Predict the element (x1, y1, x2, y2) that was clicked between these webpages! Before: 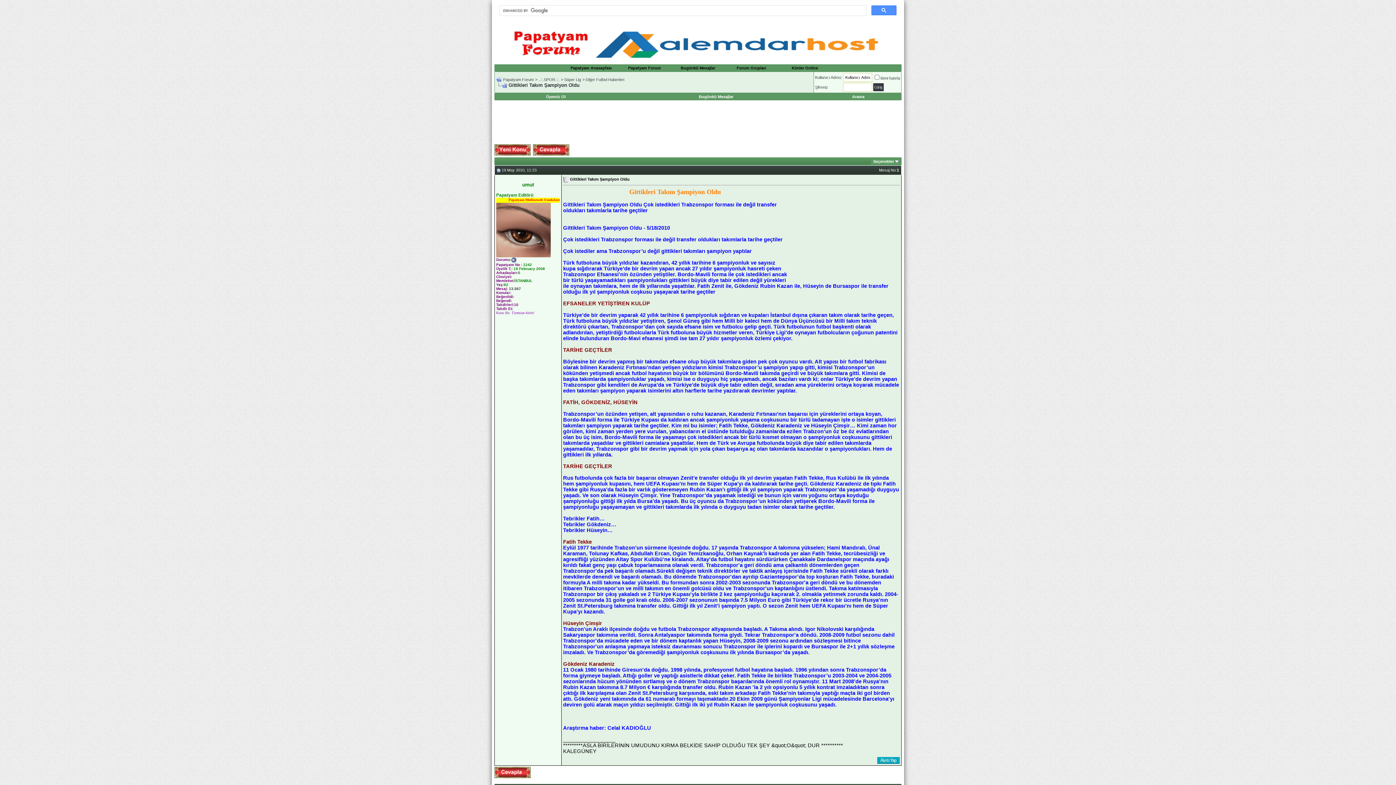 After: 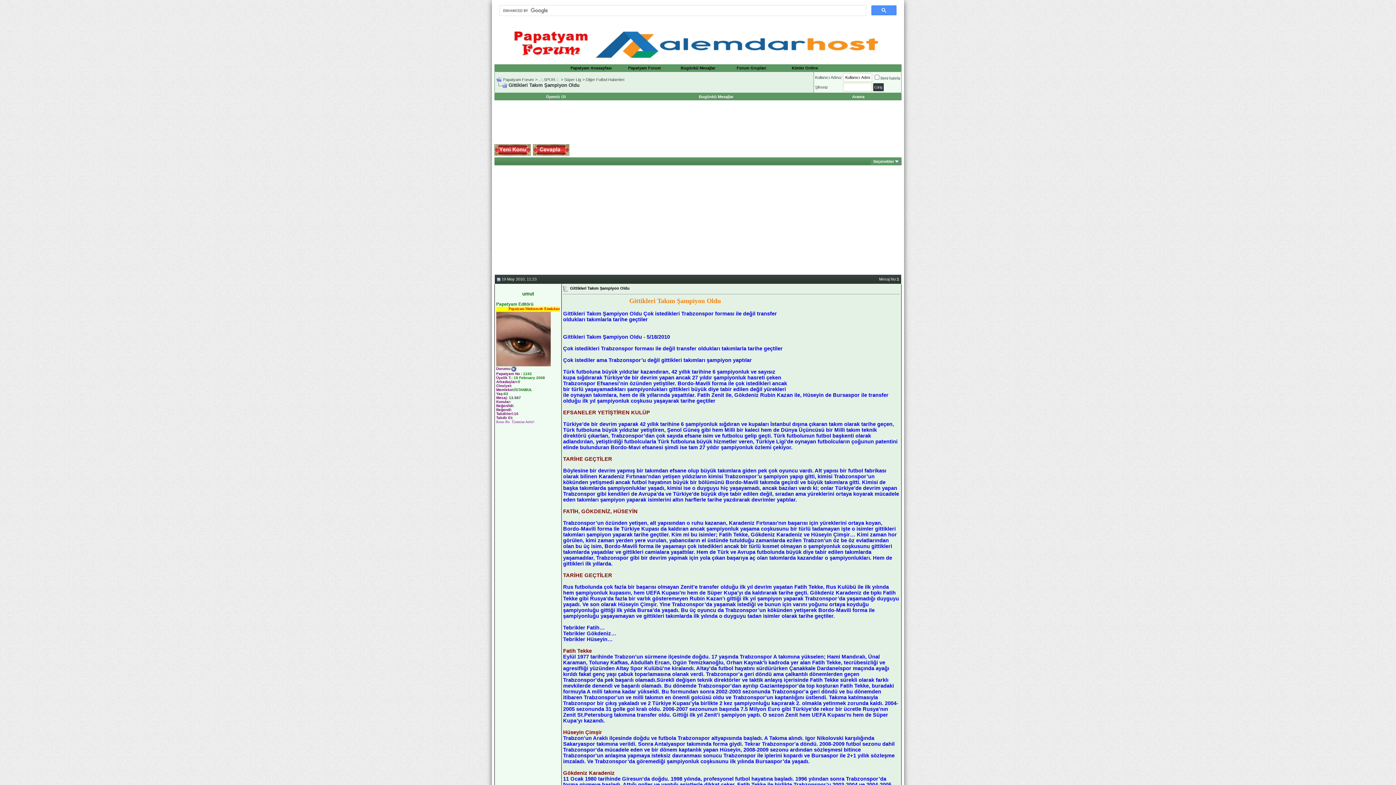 Action: bbox: (496, 82, 507, 88)